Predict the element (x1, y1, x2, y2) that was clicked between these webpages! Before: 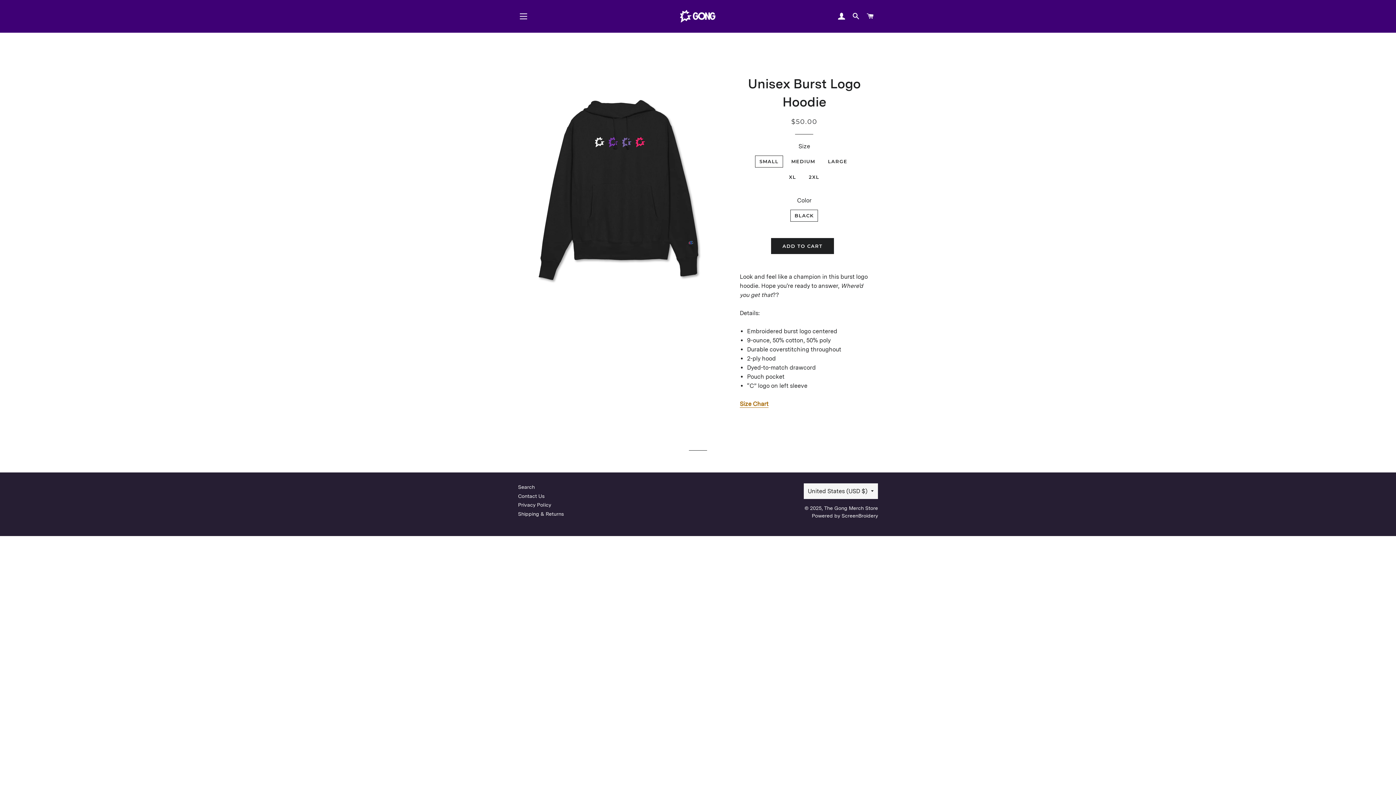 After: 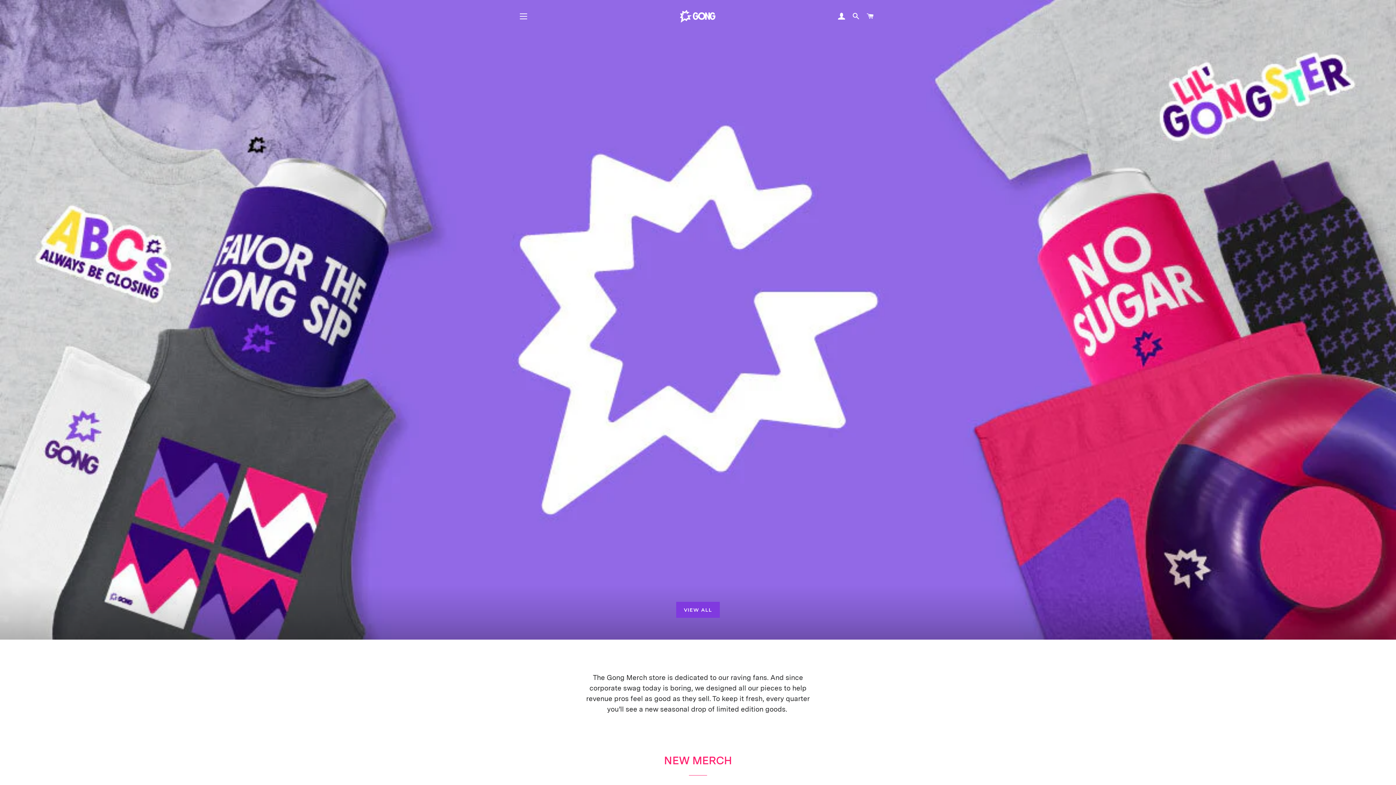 Action: bbox: (577, 9, 817, 22)